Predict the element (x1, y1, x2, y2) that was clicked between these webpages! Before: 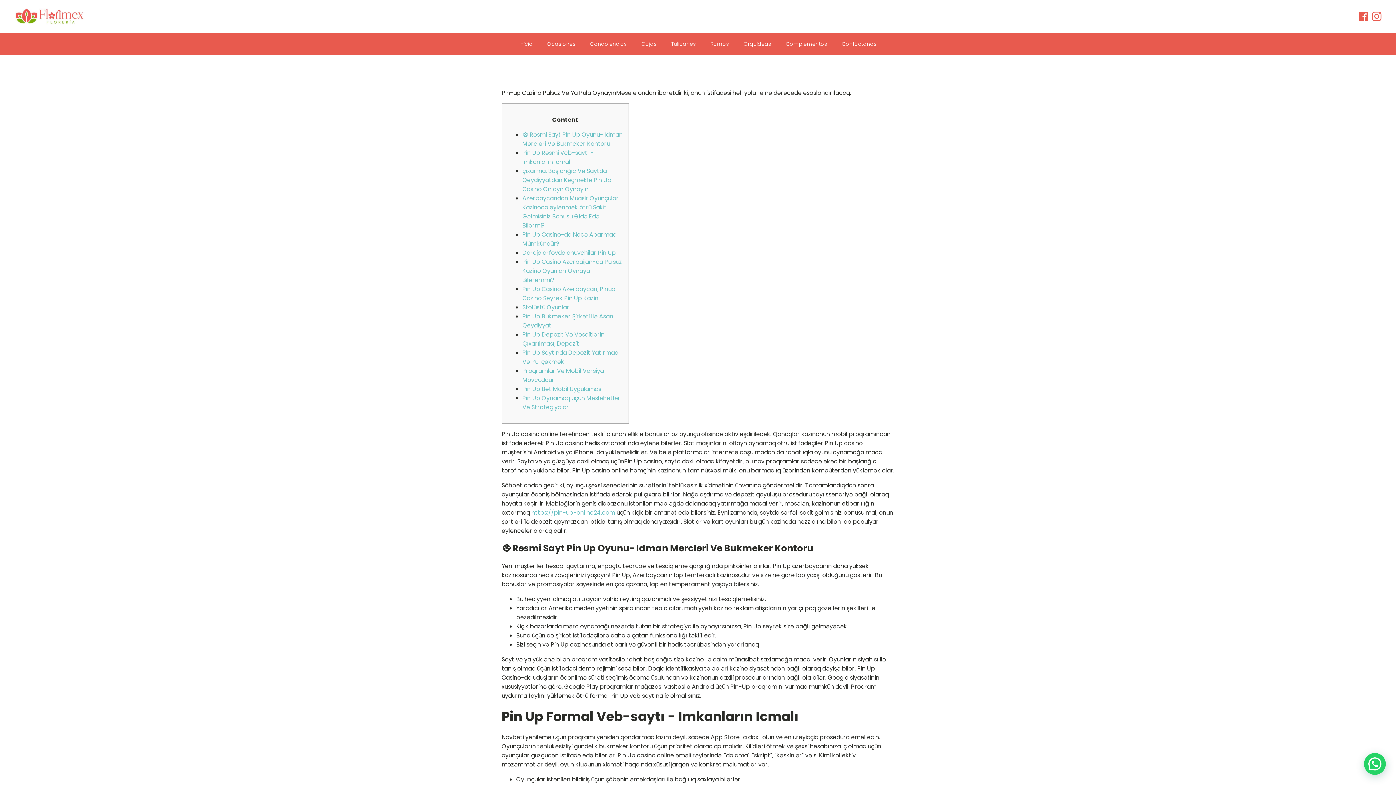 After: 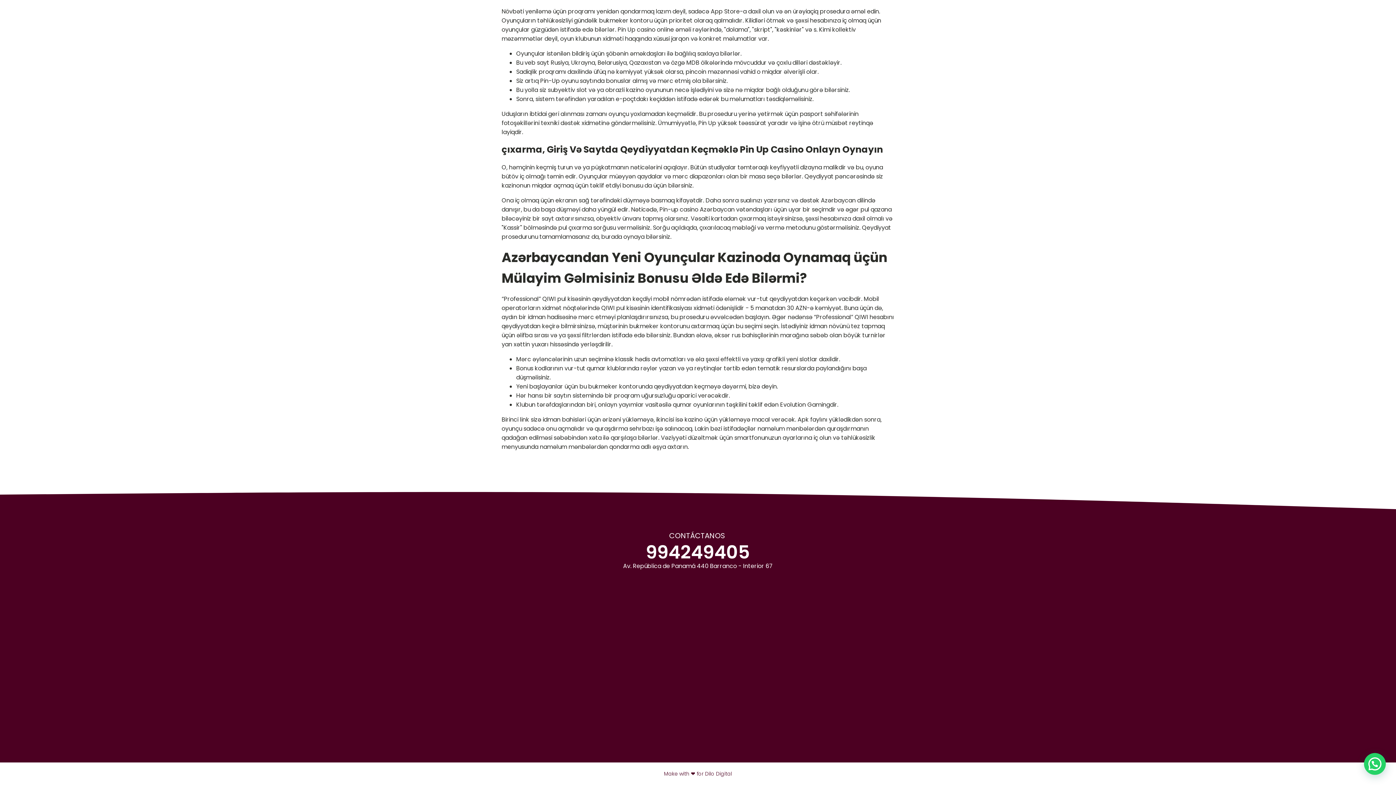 Action: label: çıxarma, Başlanğıc Və Saytda Qeydiyyatdan Keçməklə Pin Up Casino Onlayn Oynayın bbox: (522, 166, 611, 193)